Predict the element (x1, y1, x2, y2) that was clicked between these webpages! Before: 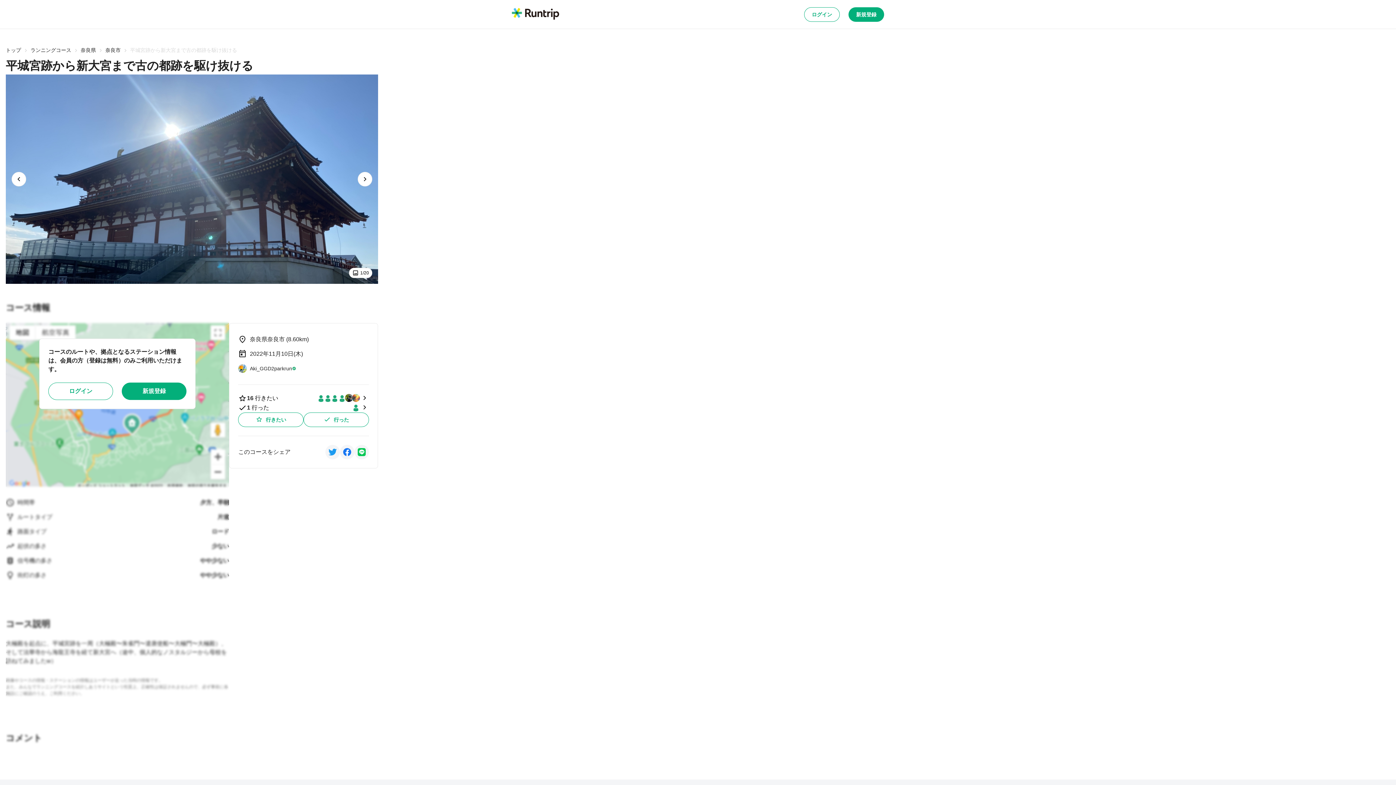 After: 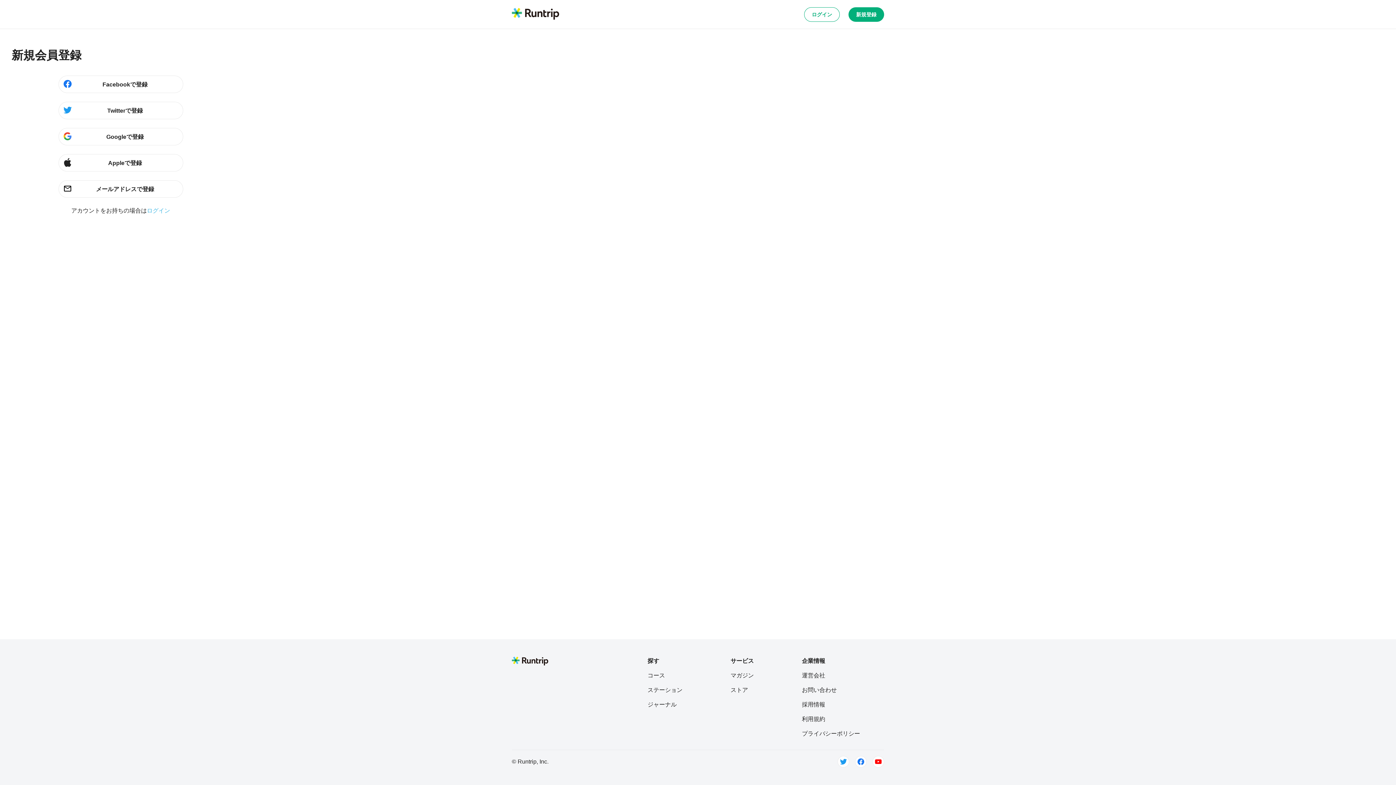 Action: label: 新規登録 bbox: (121, 382, 186, 400)